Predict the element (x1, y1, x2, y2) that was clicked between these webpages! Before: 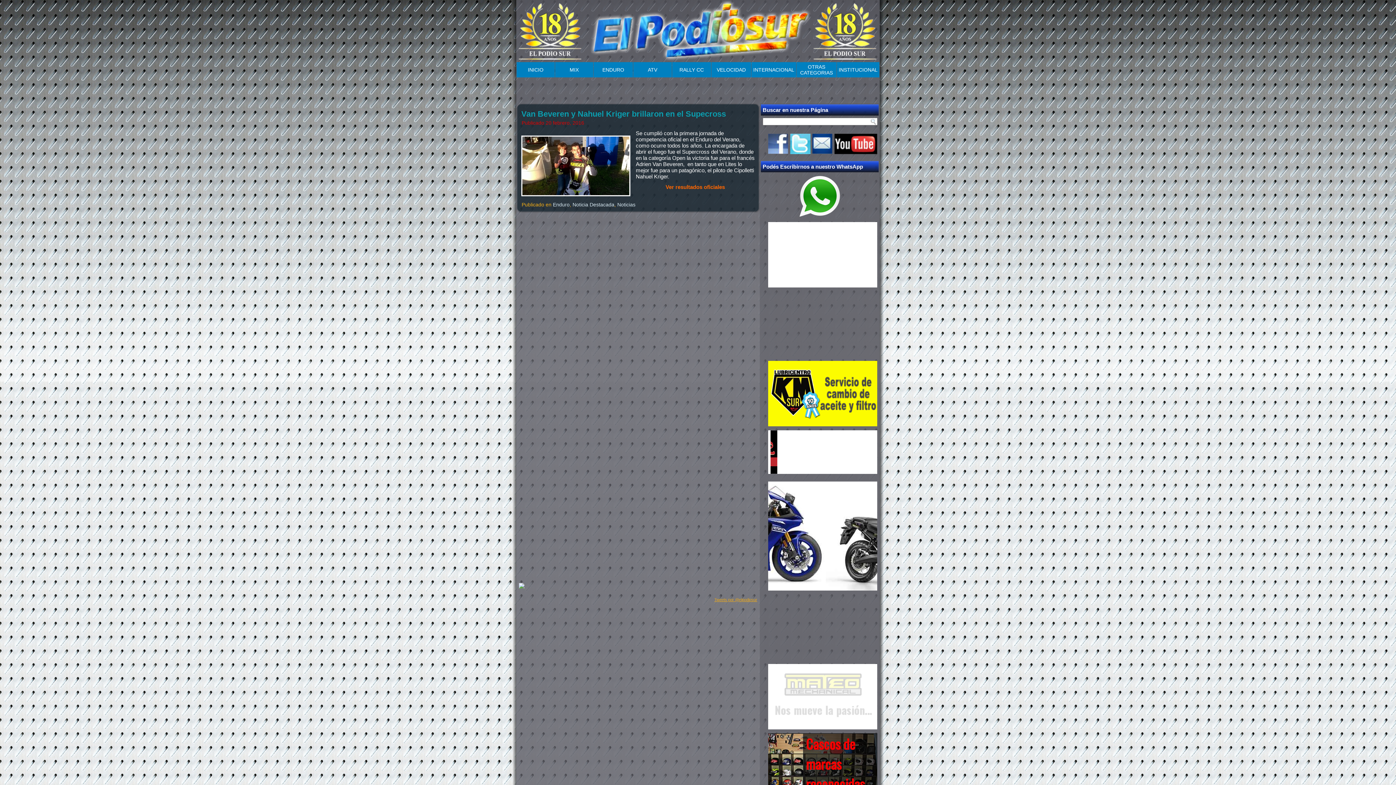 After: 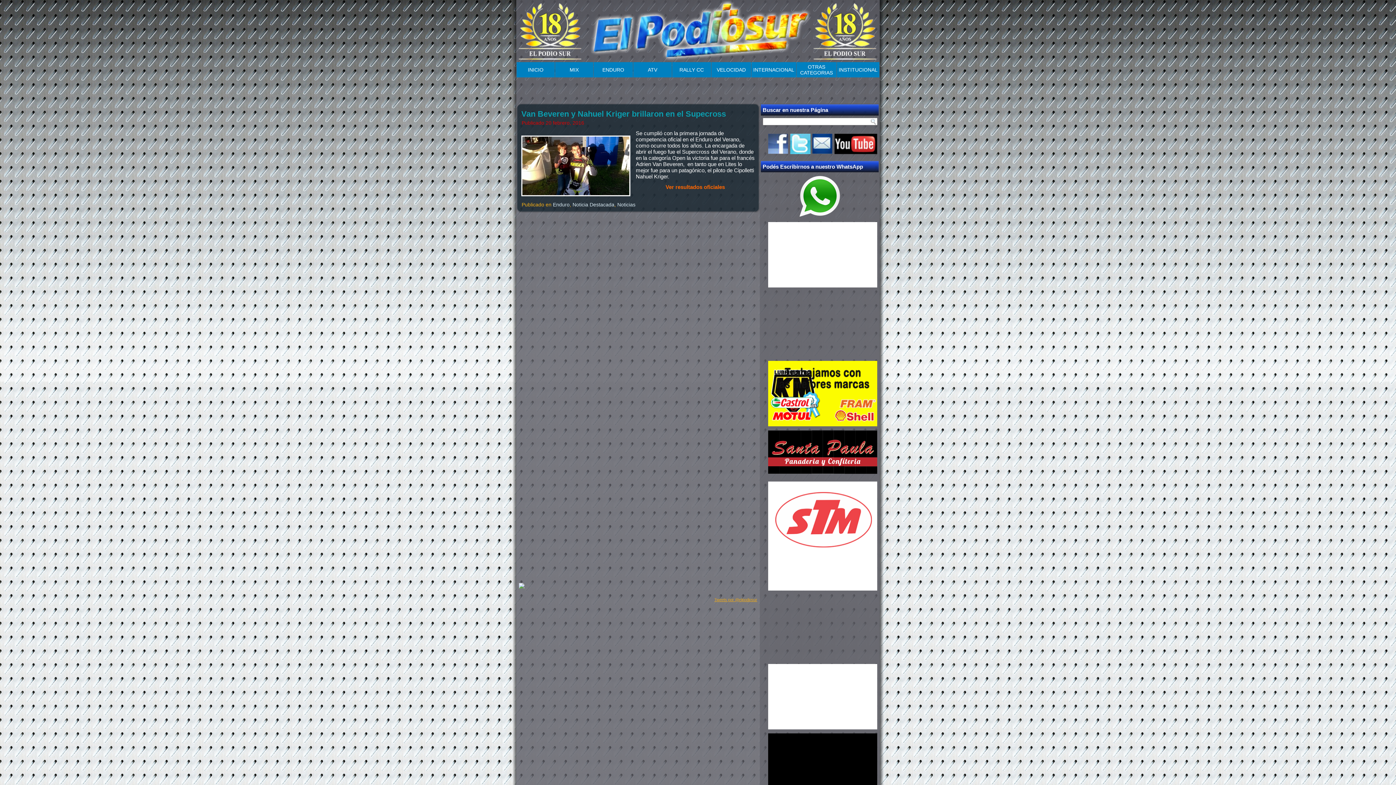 Action: bbox: (798, 214, 841, 218)